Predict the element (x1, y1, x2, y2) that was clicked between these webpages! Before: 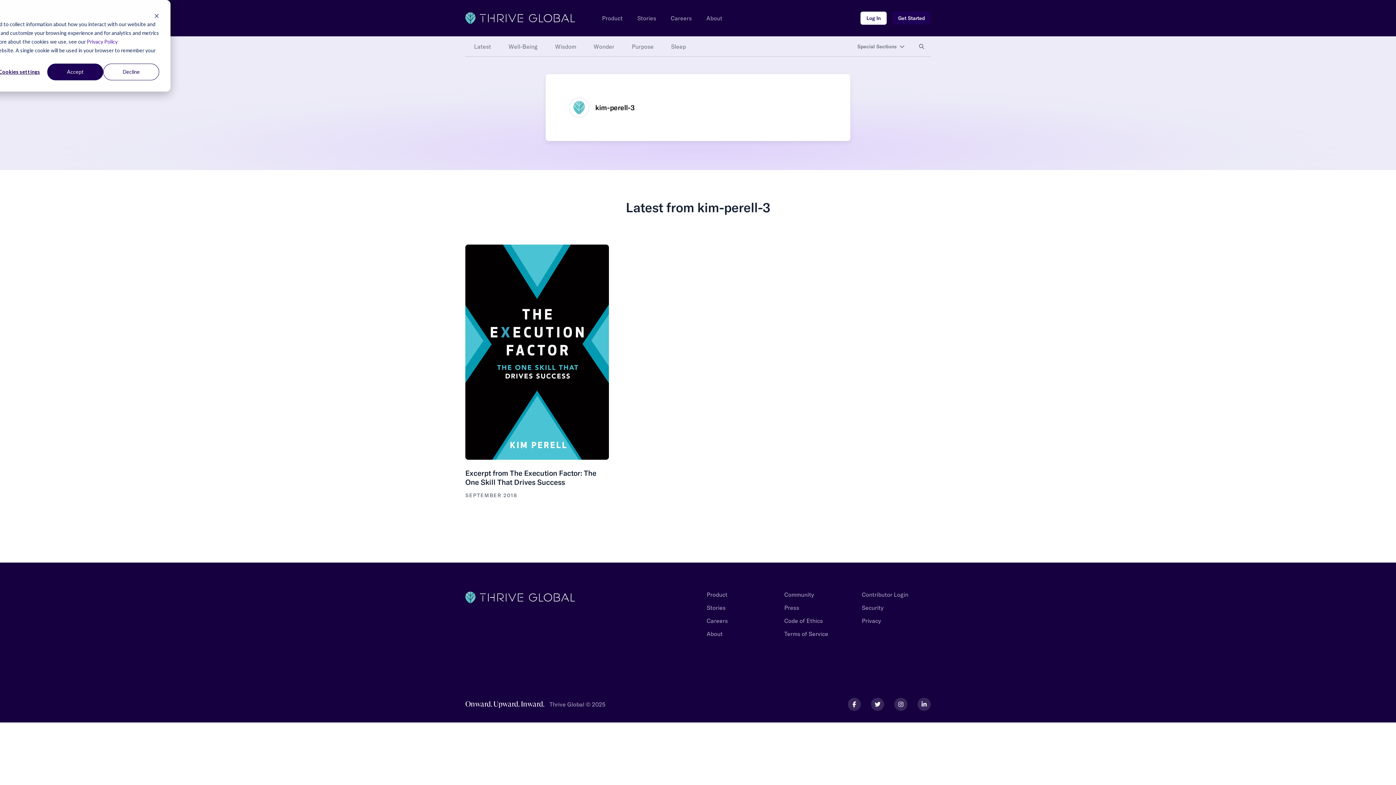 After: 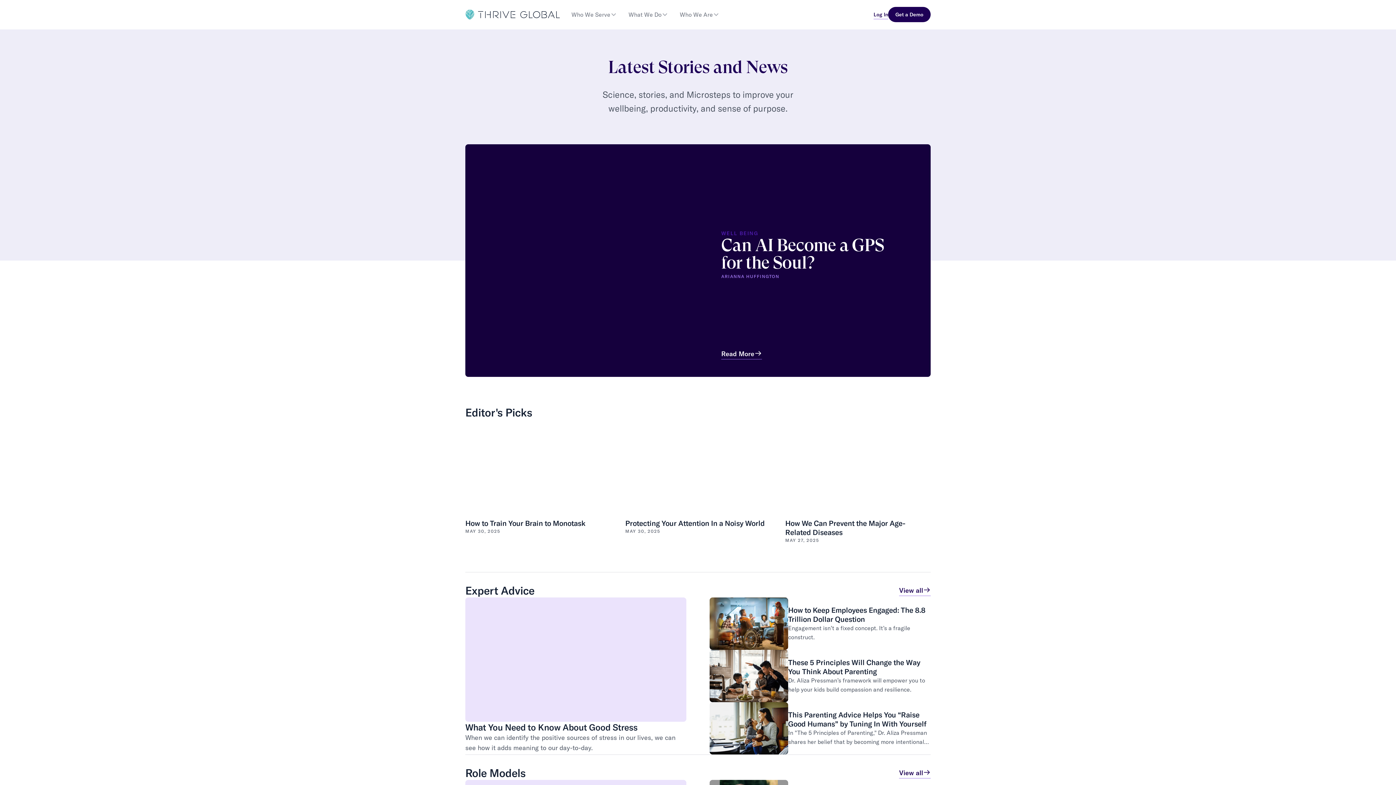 Action: bbox: (637, 14, 656, 21) label: Stories